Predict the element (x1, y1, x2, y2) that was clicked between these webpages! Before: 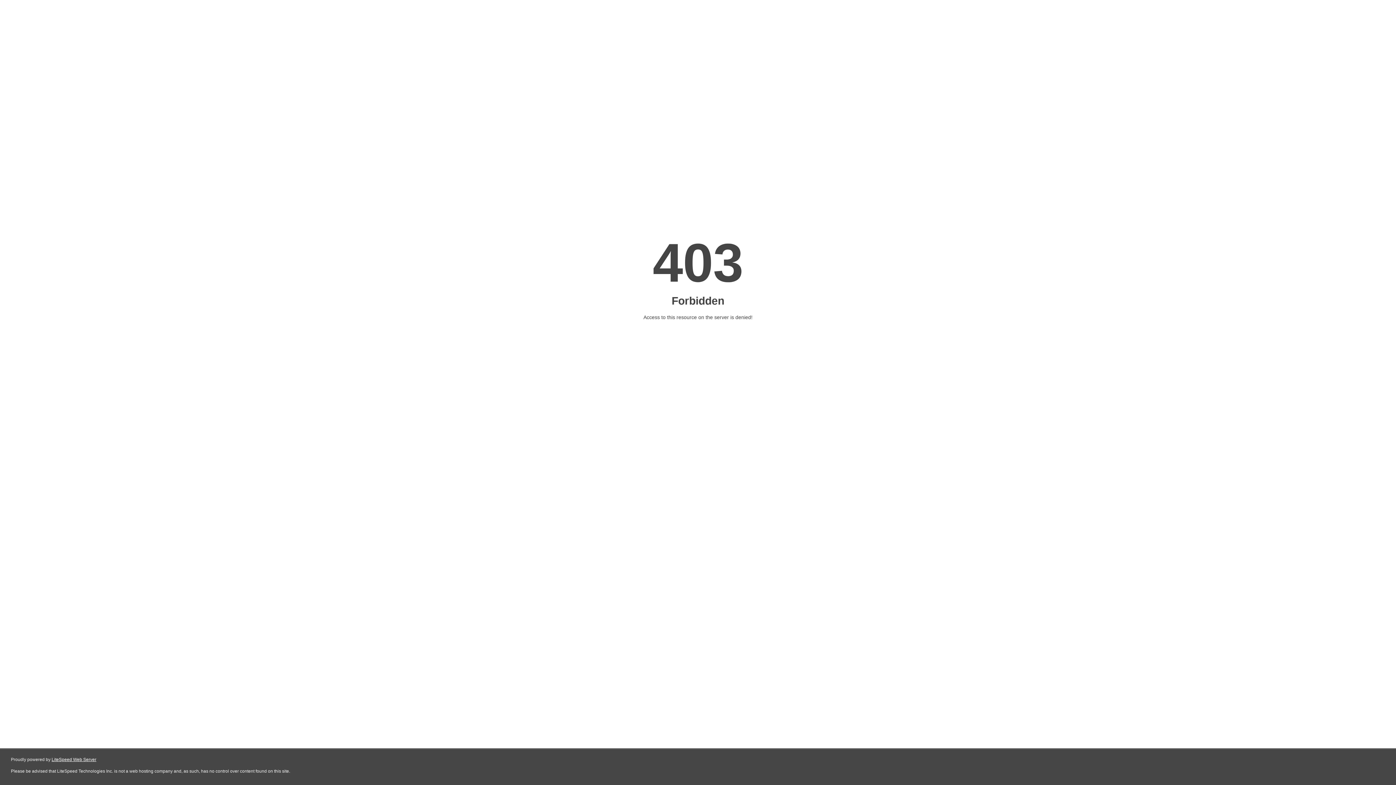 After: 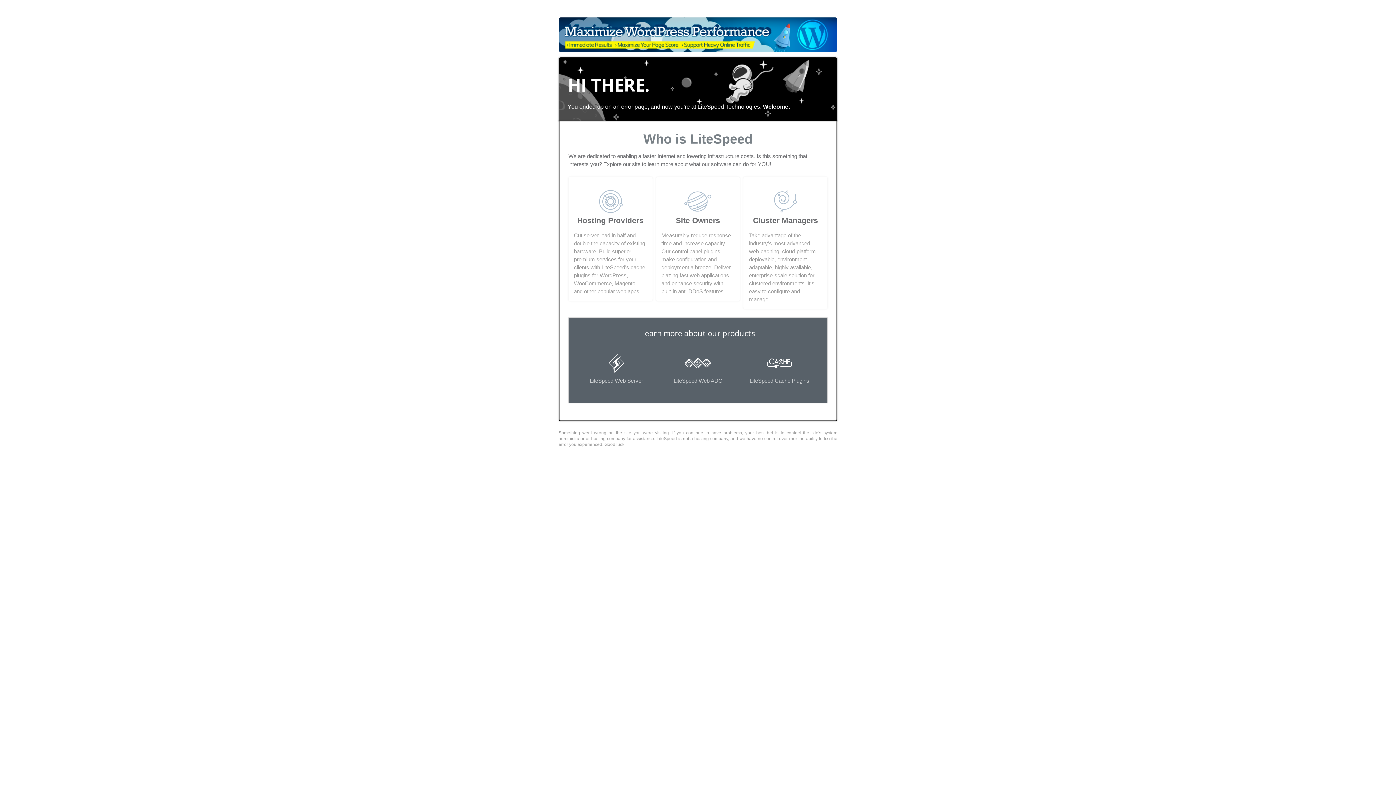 Action: label: LiteSpeed Web Server bbox: (51, 757, 96, 762)